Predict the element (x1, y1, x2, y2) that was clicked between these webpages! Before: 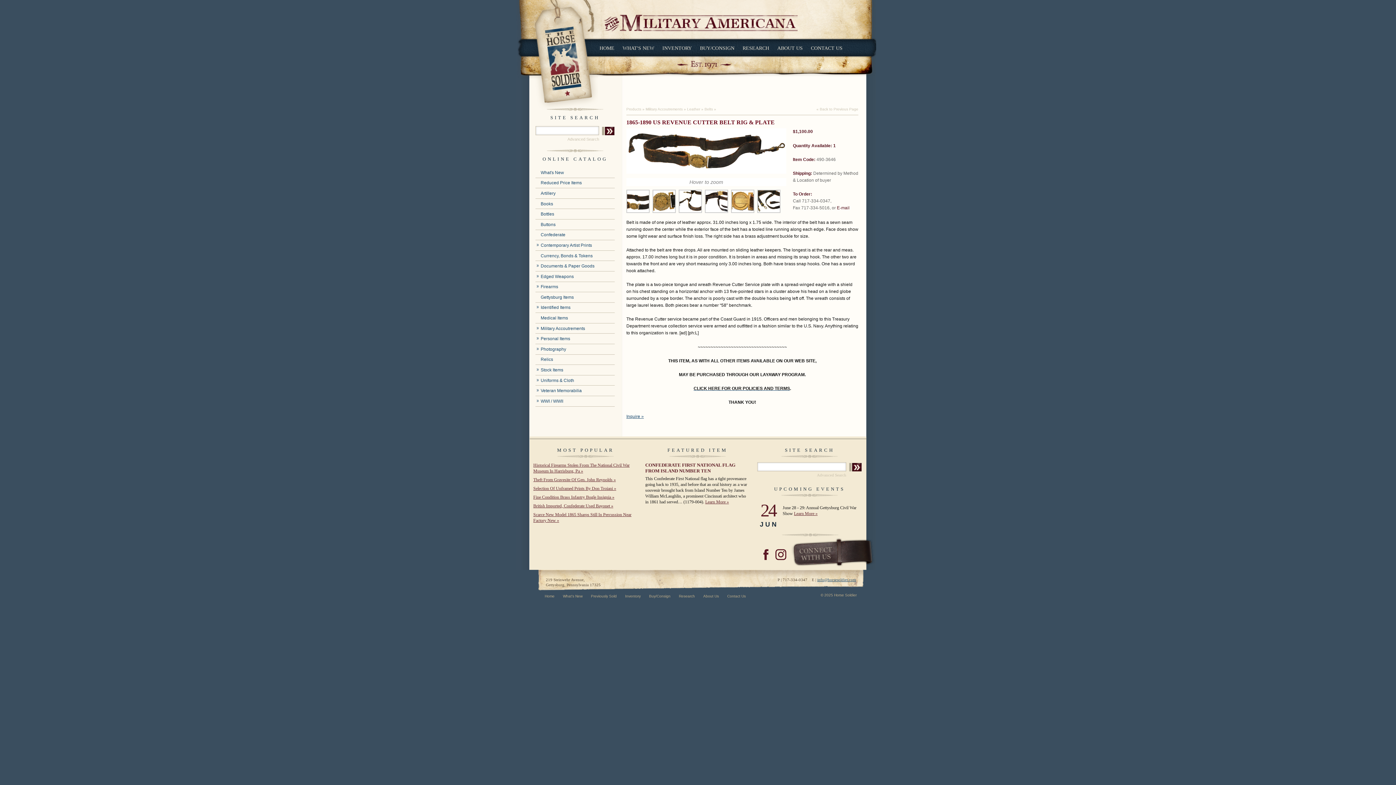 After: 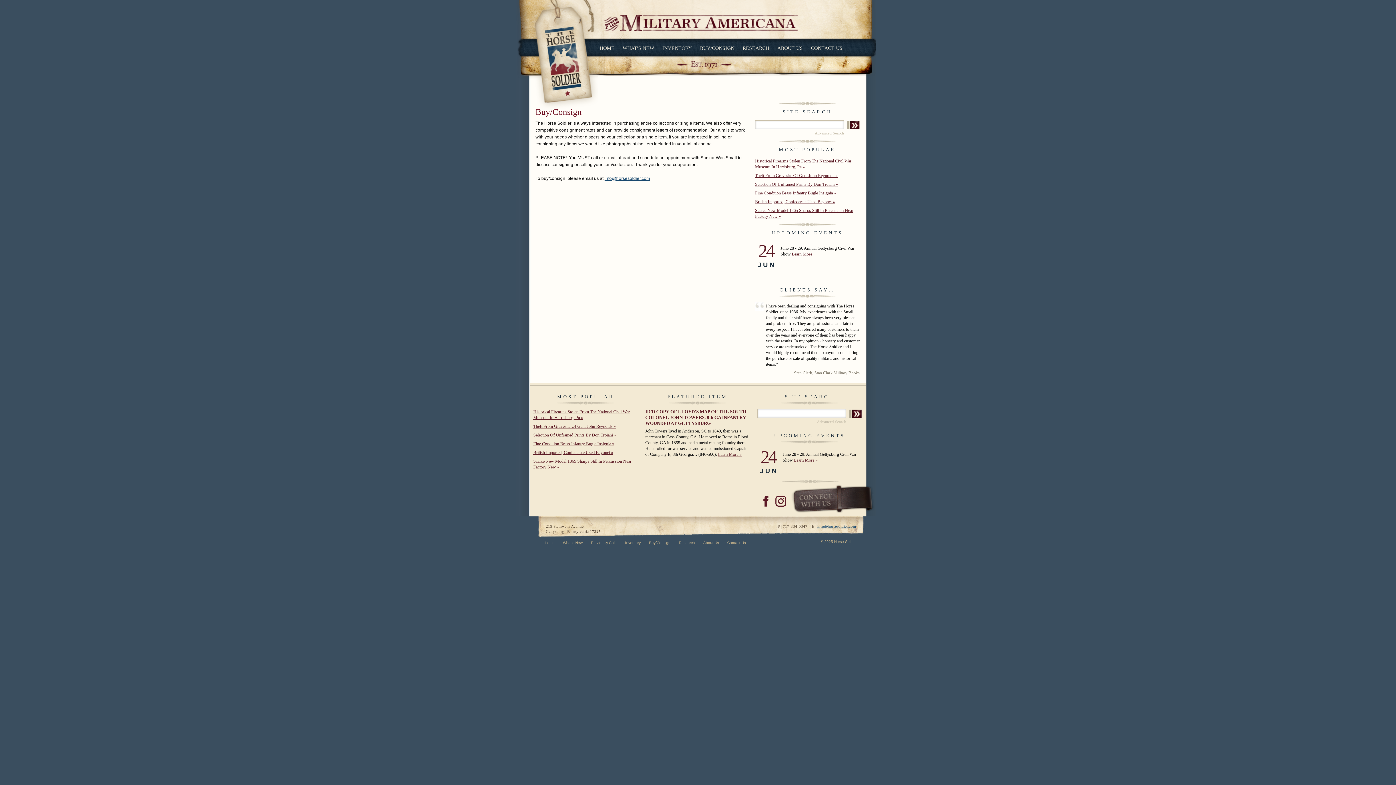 Action: bbox: (700, 45, 734, 50) label: BUY/CONSIGN